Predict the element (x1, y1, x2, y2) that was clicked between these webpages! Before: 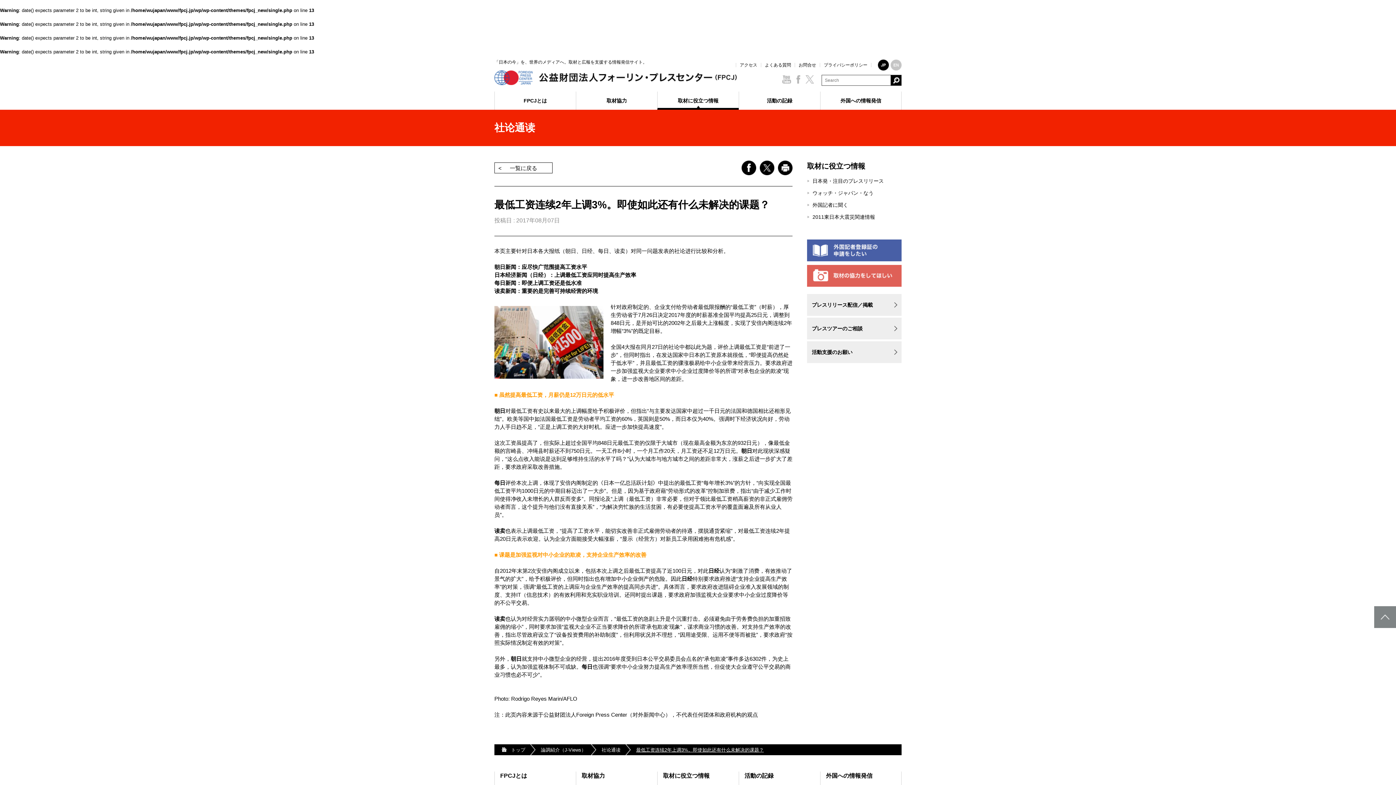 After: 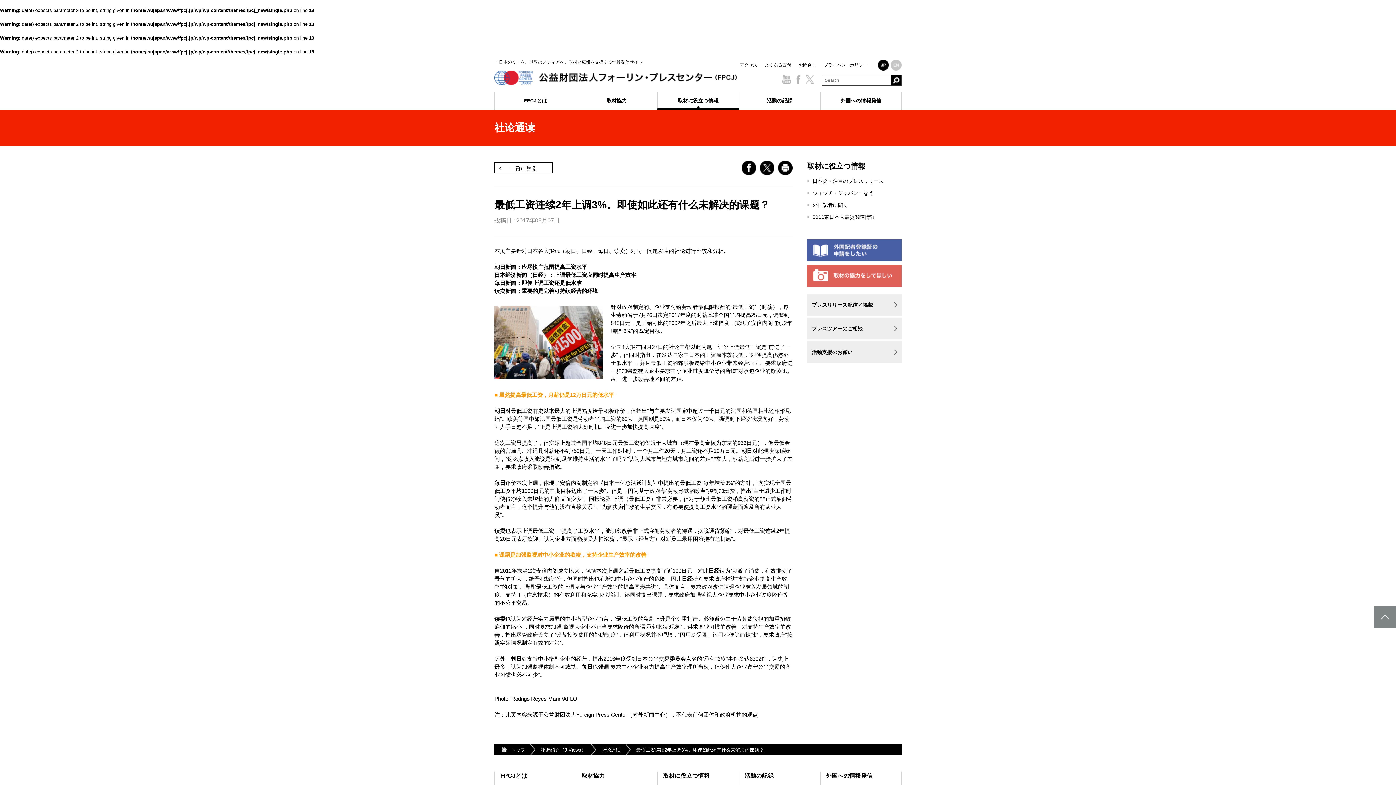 Action: bbox: (878, 64, 889, 69)